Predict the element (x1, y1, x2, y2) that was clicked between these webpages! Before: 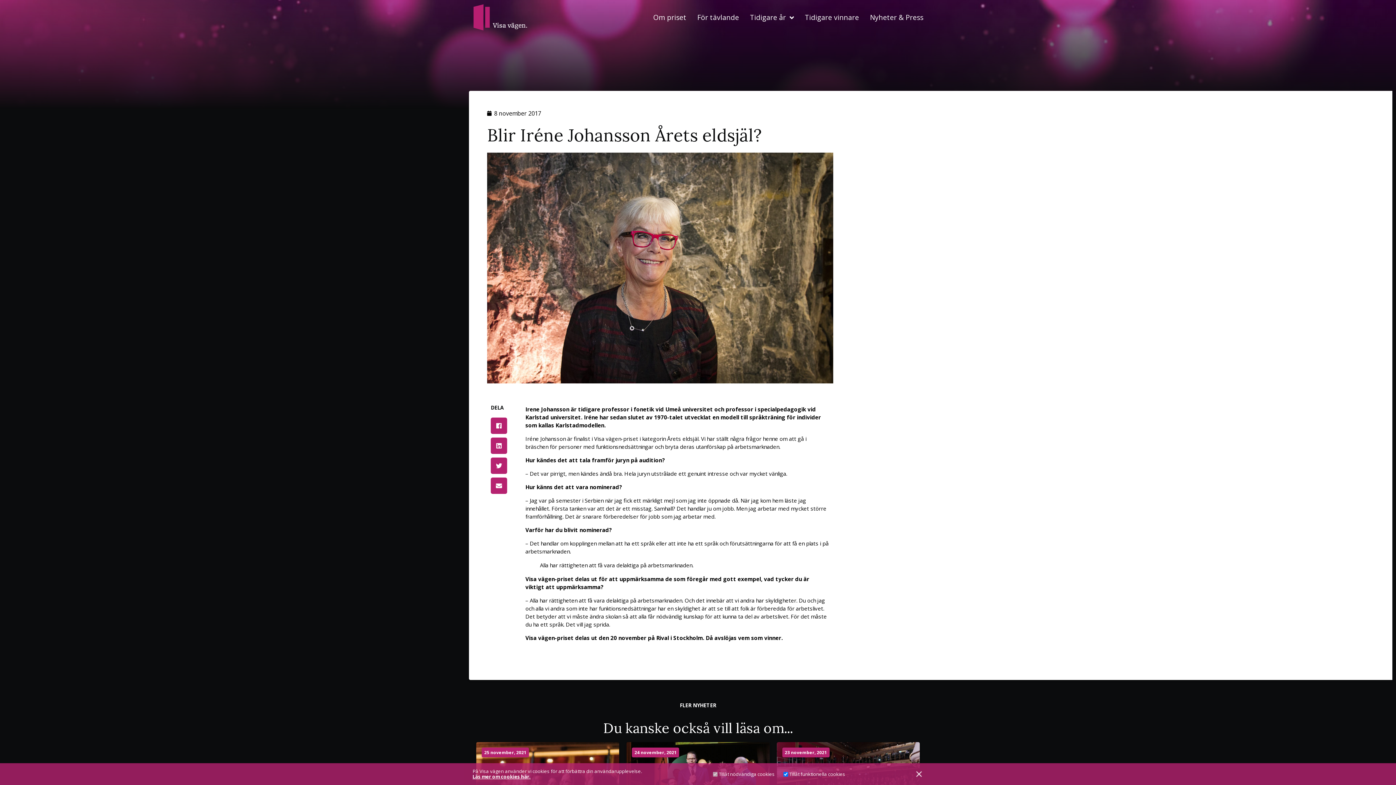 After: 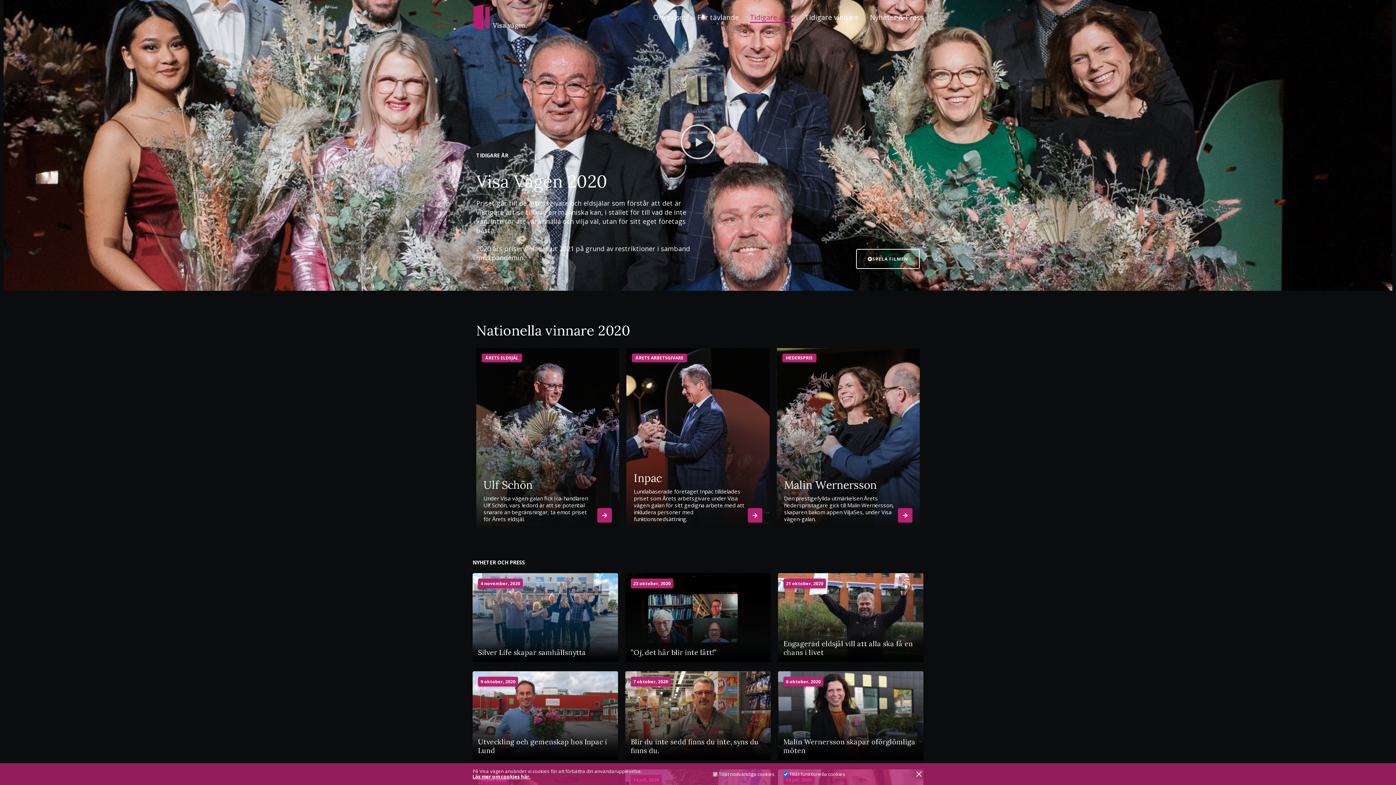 Action: label: Tidigare år bbox: (750, 13, 794, 22)